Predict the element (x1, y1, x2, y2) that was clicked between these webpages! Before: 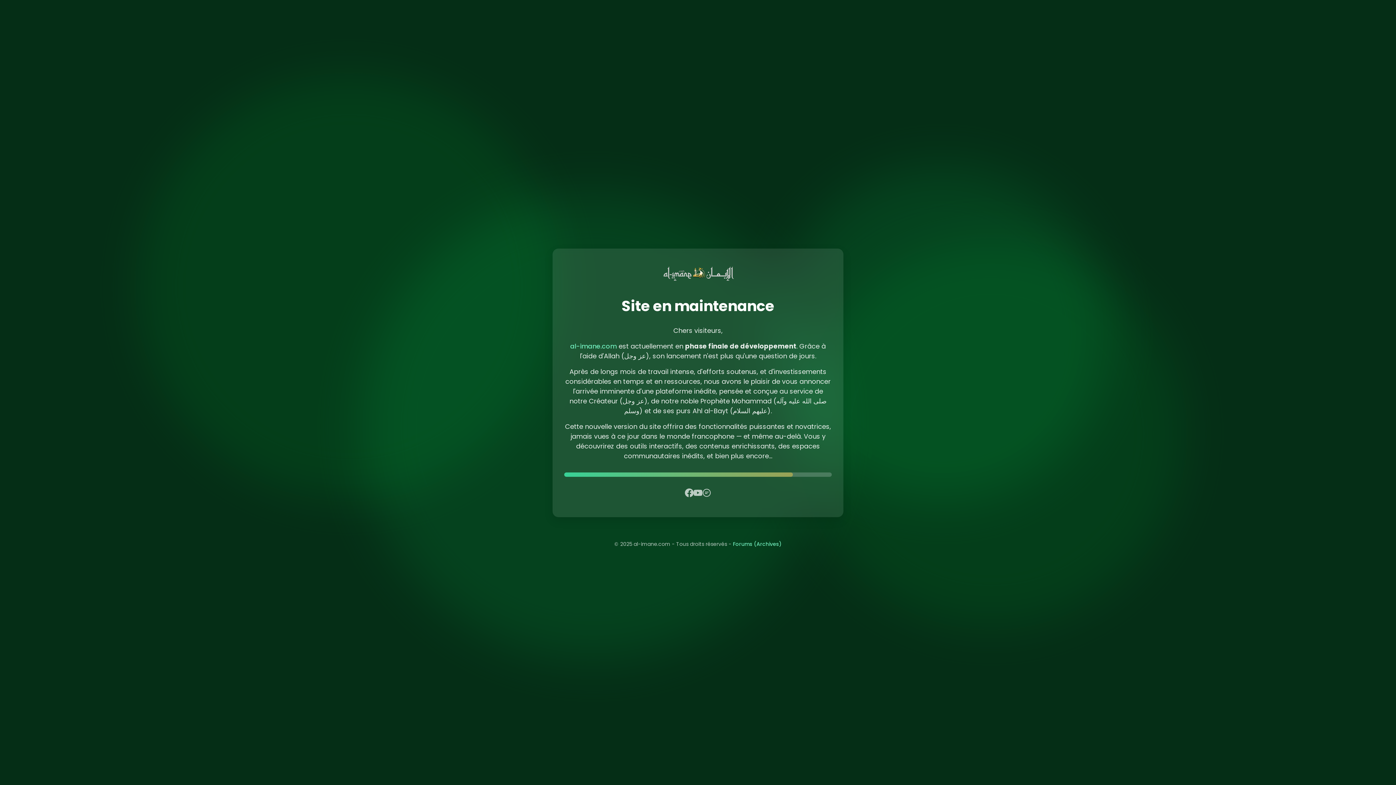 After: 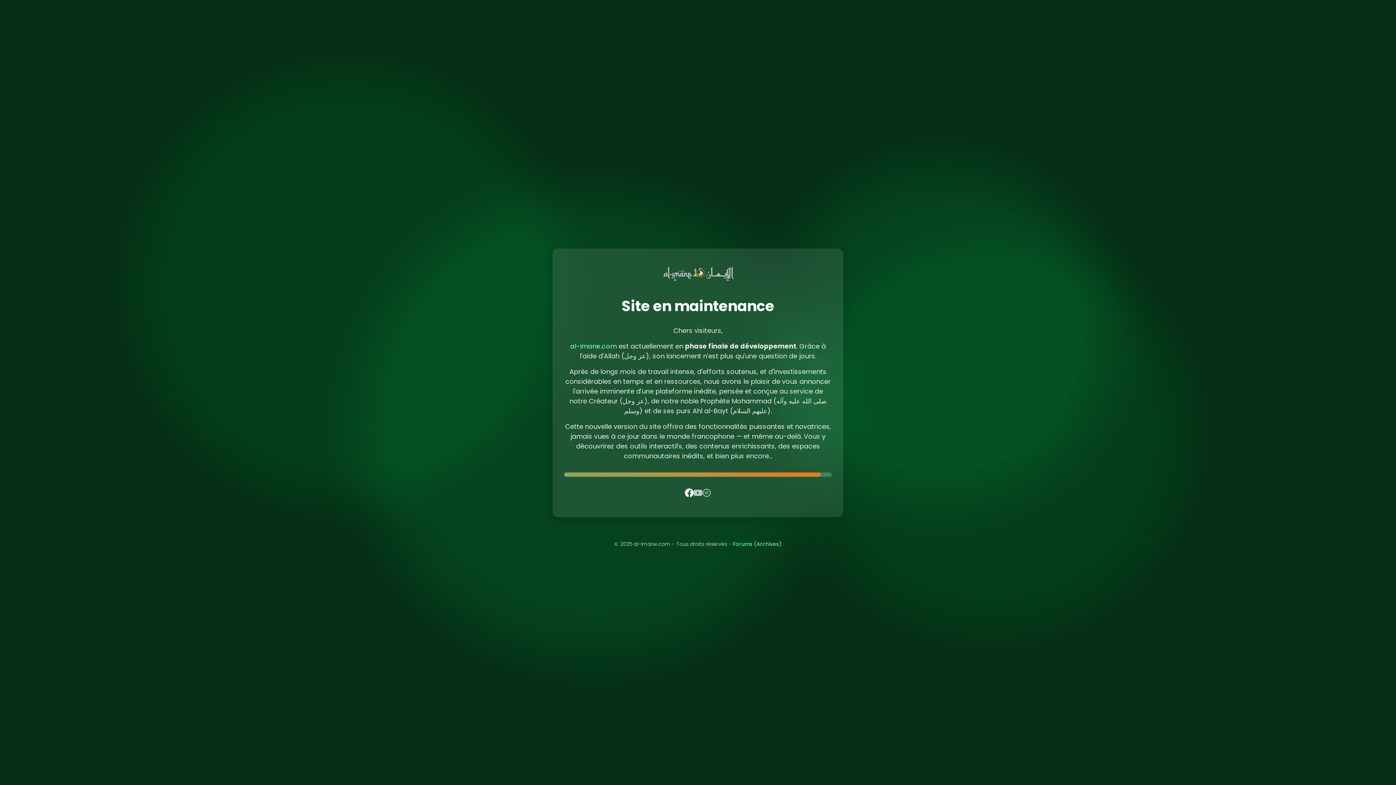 Action: label: Facebook bbox: (685, 488, 693, 500)